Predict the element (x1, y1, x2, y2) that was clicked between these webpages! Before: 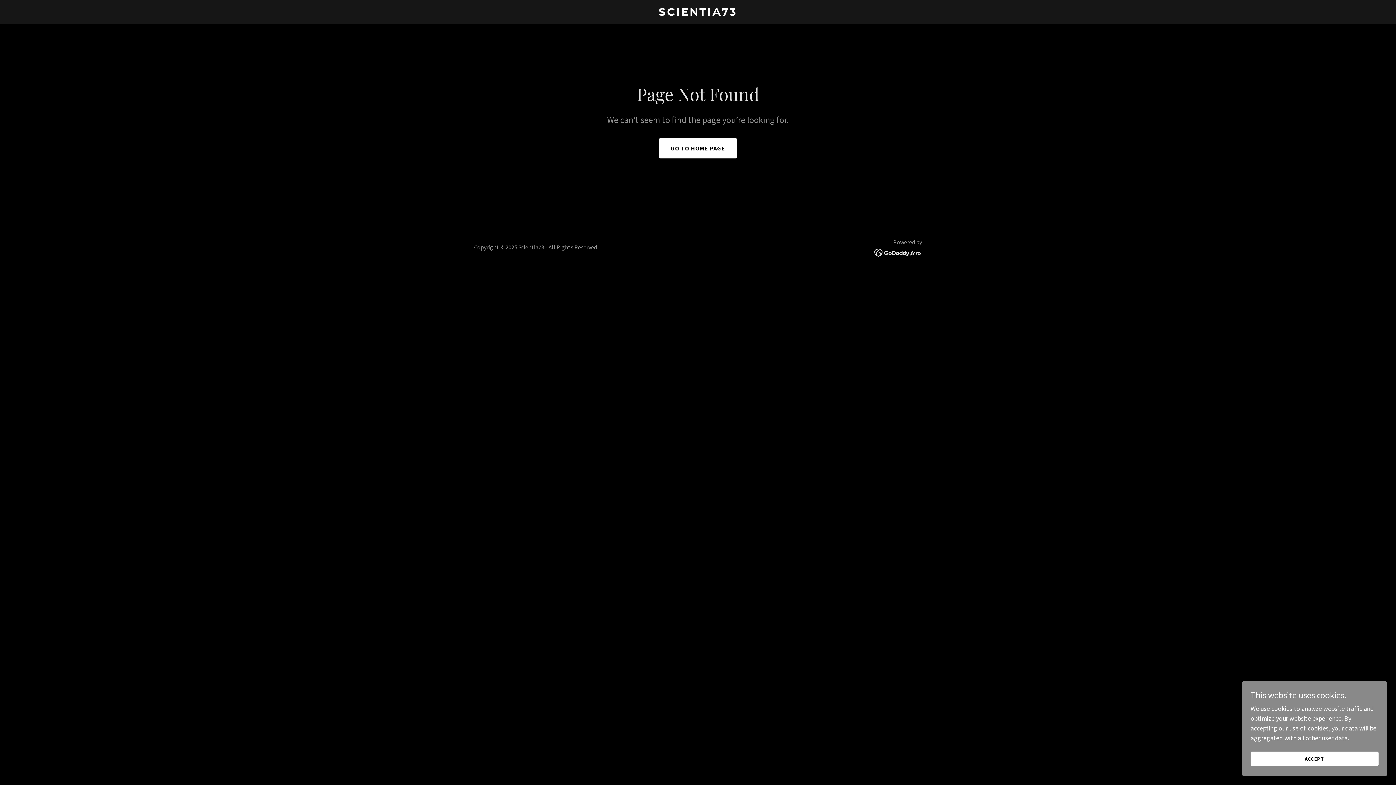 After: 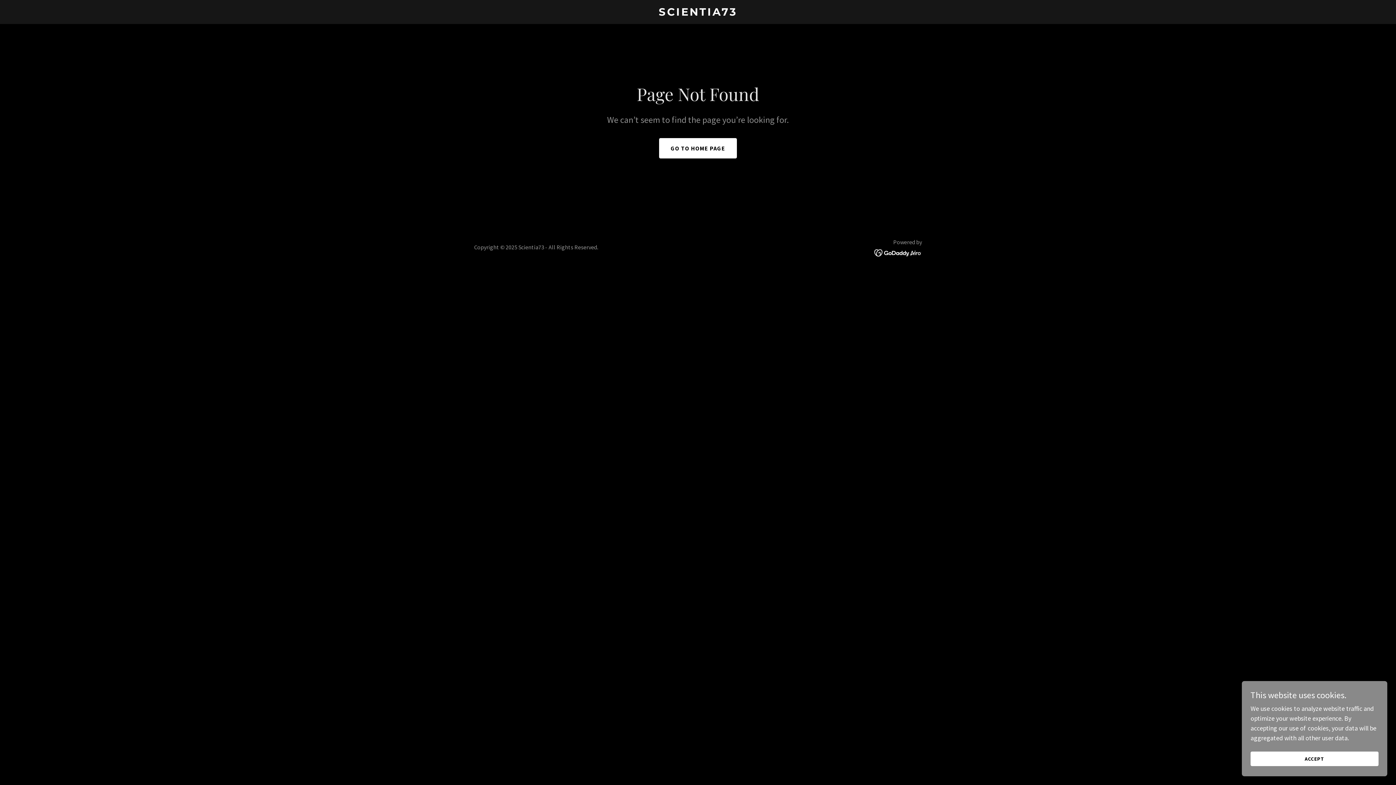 Action: bbox: (874, 248, 922, 256)